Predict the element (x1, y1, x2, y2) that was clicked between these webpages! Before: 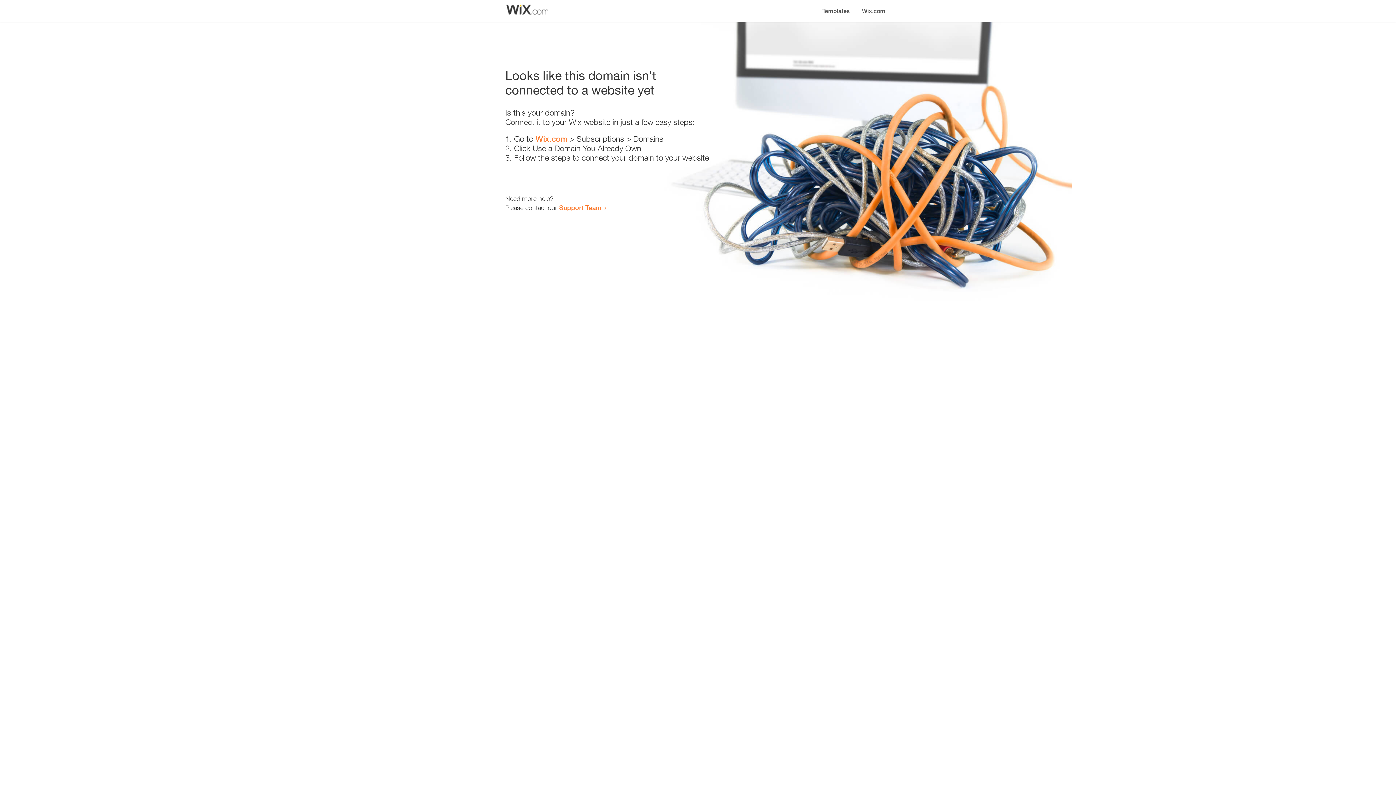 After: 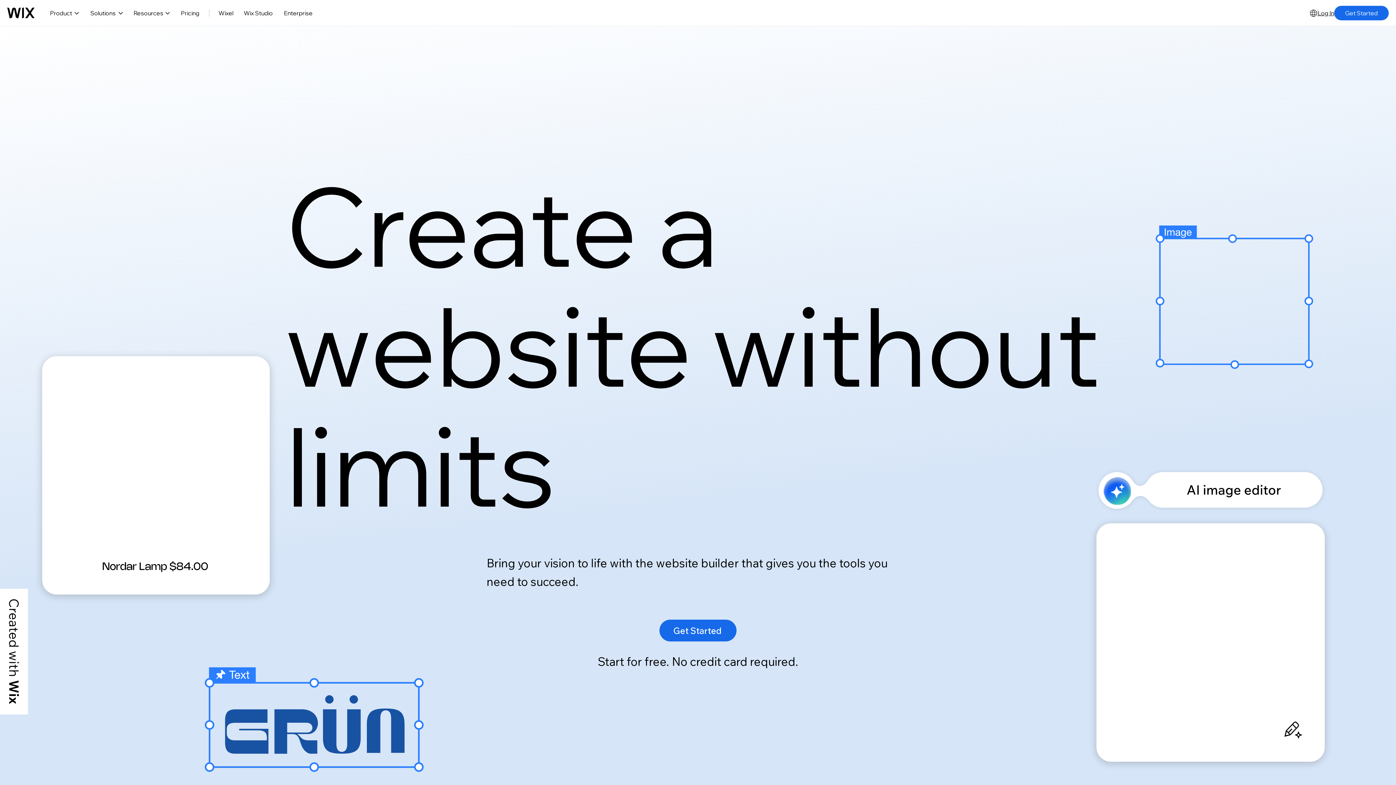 Action: label: Wix.com bbox: (856, 0, 890, 14)